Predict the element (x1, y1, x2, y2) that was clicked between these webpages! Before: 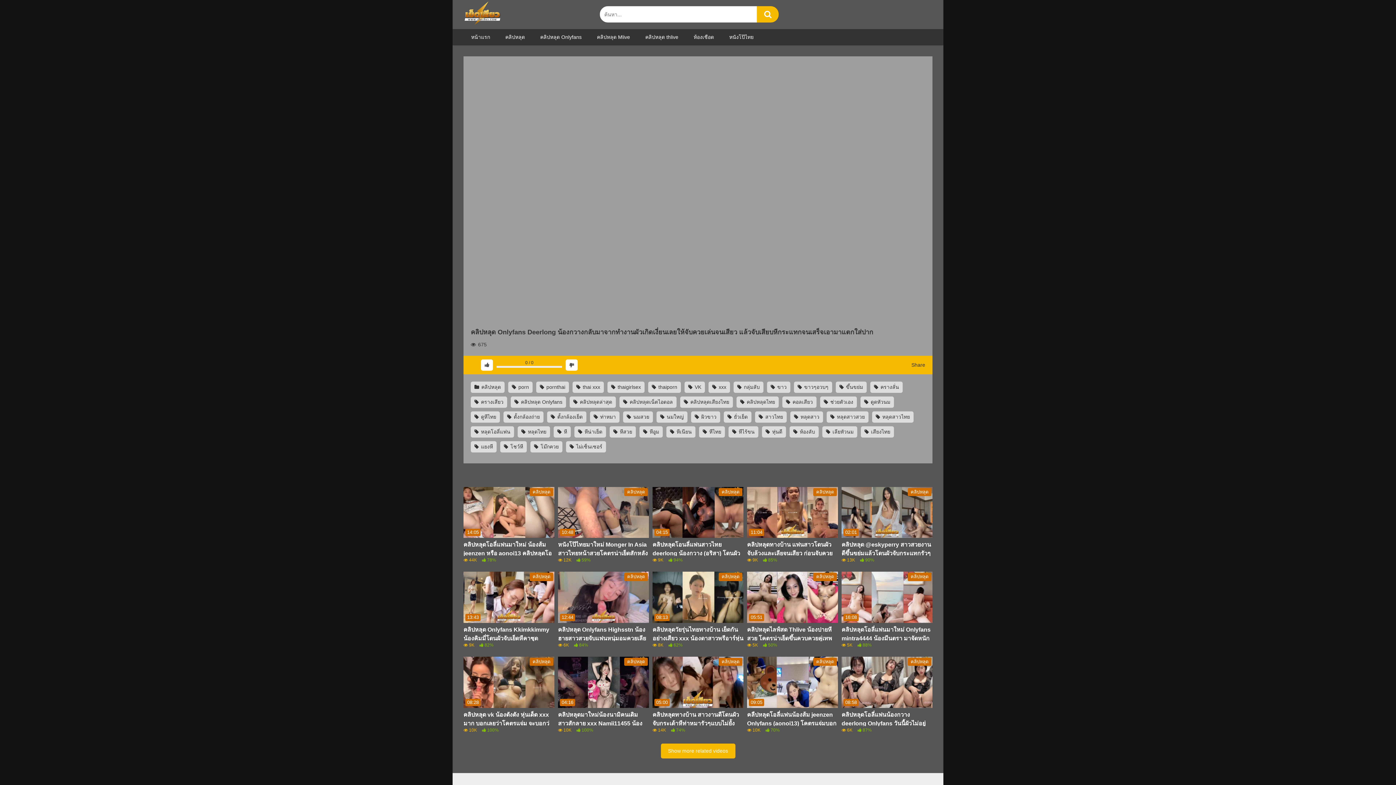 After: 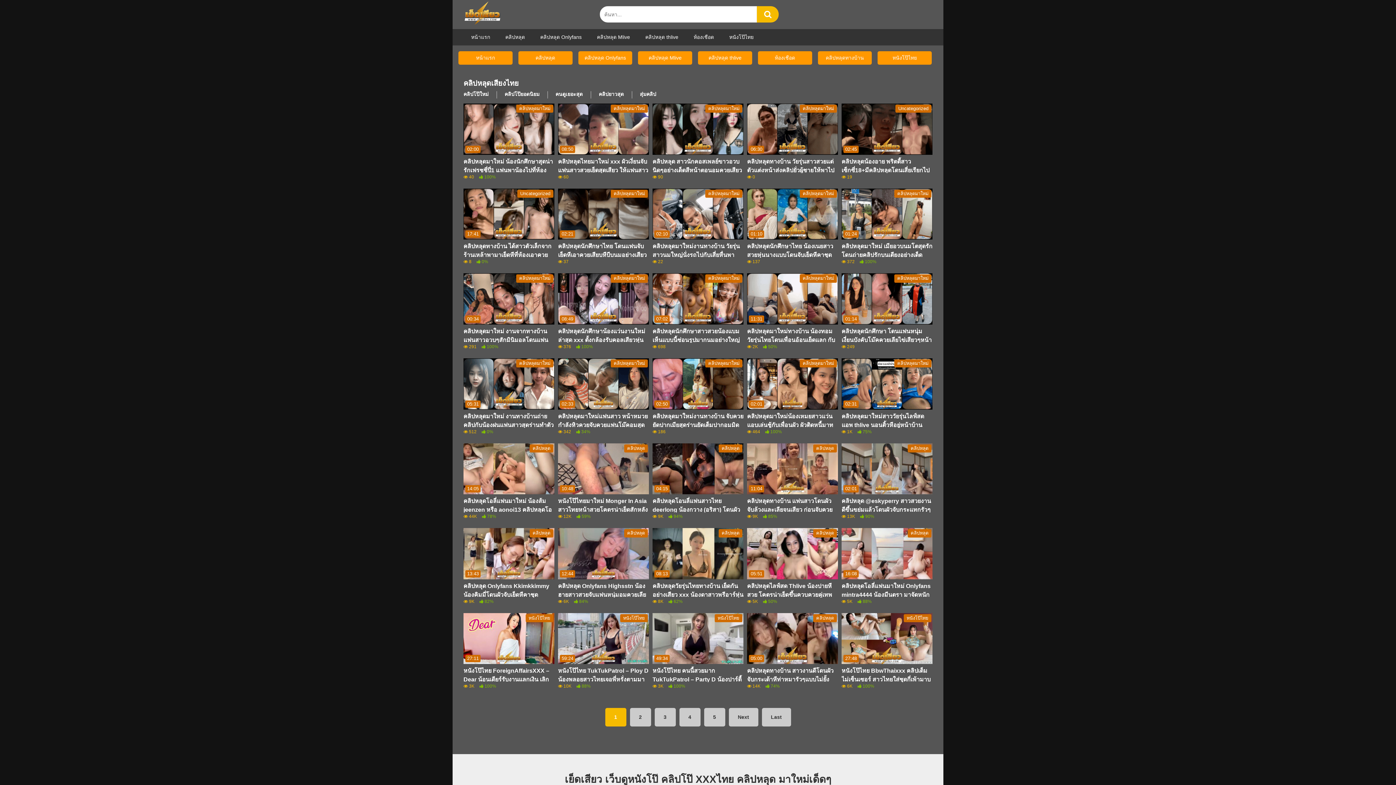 Action: label:  คลิปหลุดเสียงไทย bbox: (680, 396, 733, 407)